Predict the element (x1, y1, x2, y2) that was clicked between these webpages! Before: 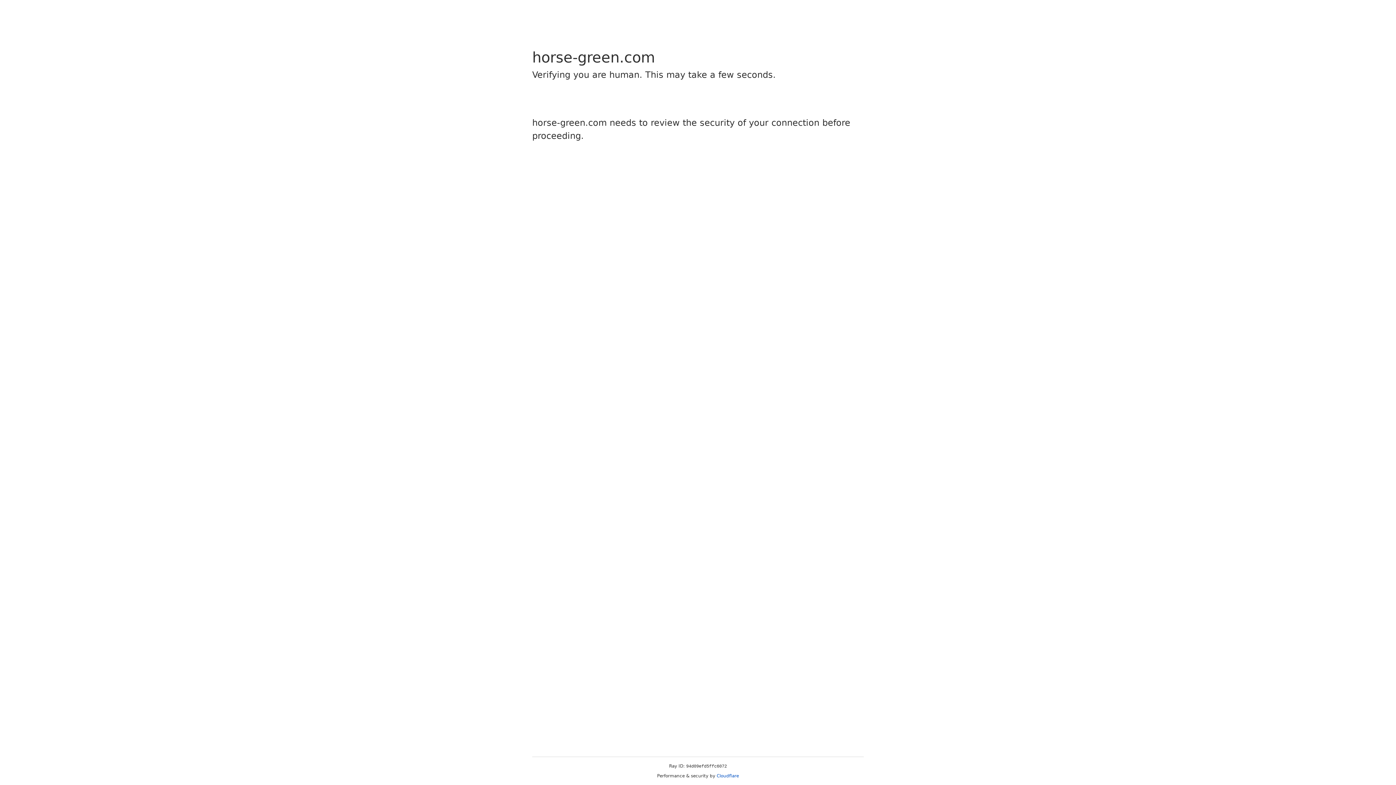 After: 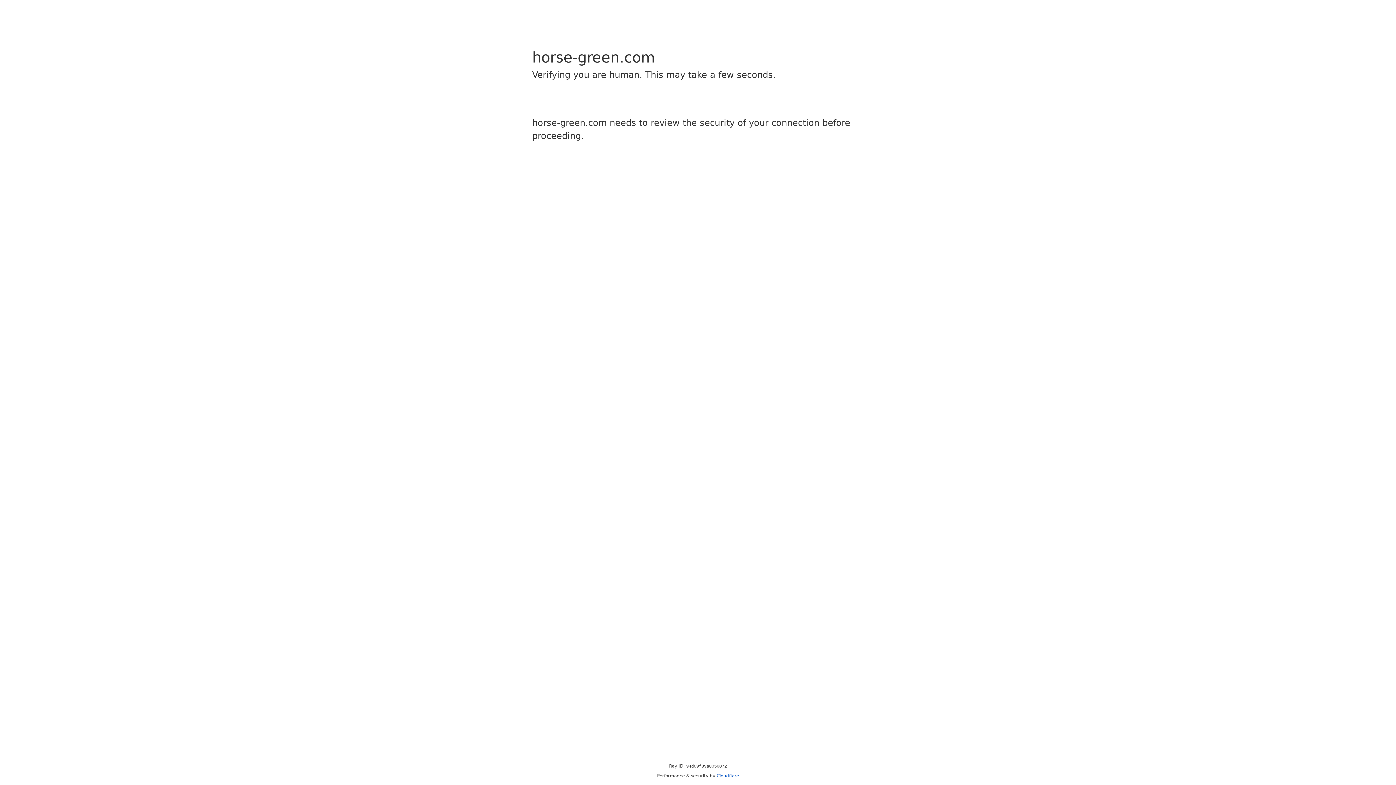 Action: label: Cloudflare bbox: (716, 773, 739, 778)